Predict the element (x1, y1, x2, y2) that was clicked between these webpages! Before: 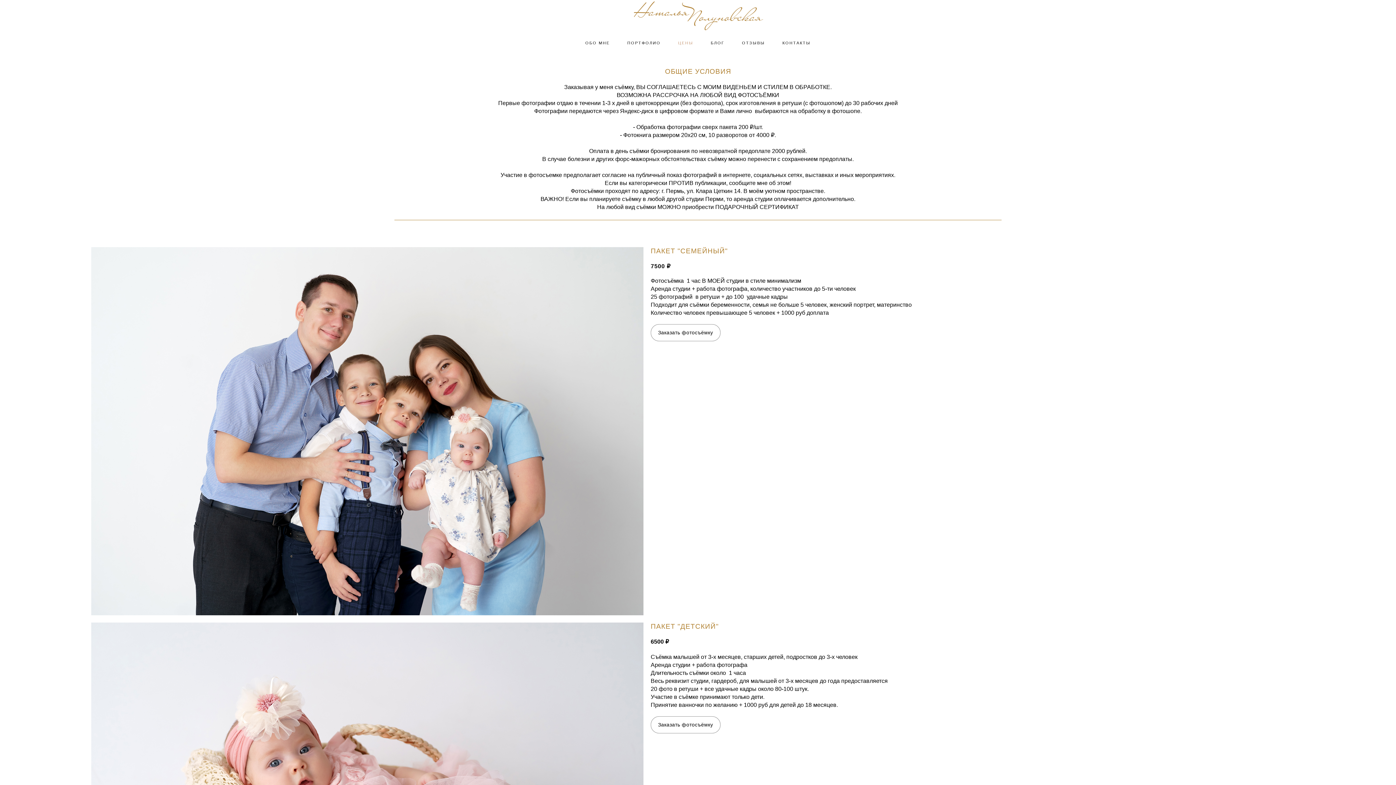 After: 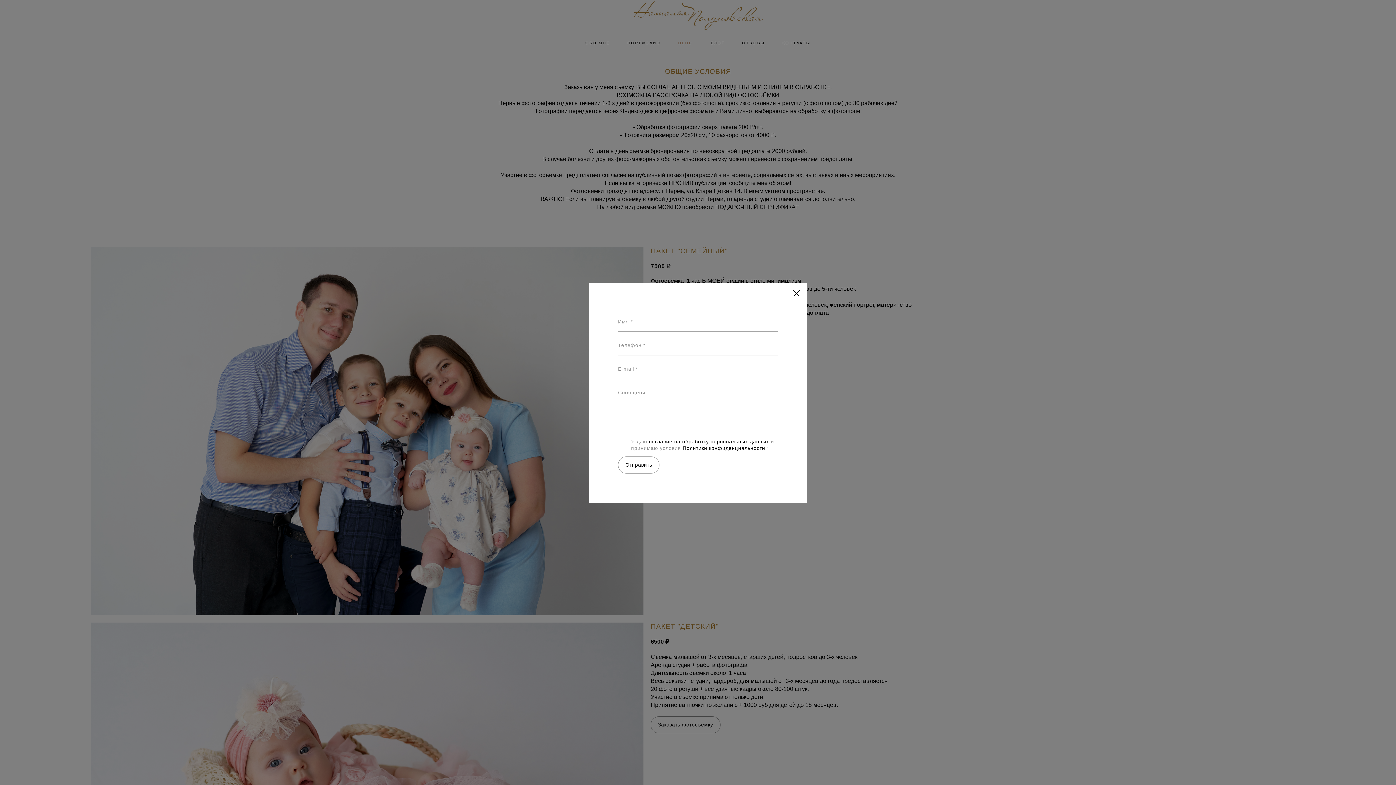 Action: label: Заказать фотосъёмку bbox: (650, 324, 720, 341)